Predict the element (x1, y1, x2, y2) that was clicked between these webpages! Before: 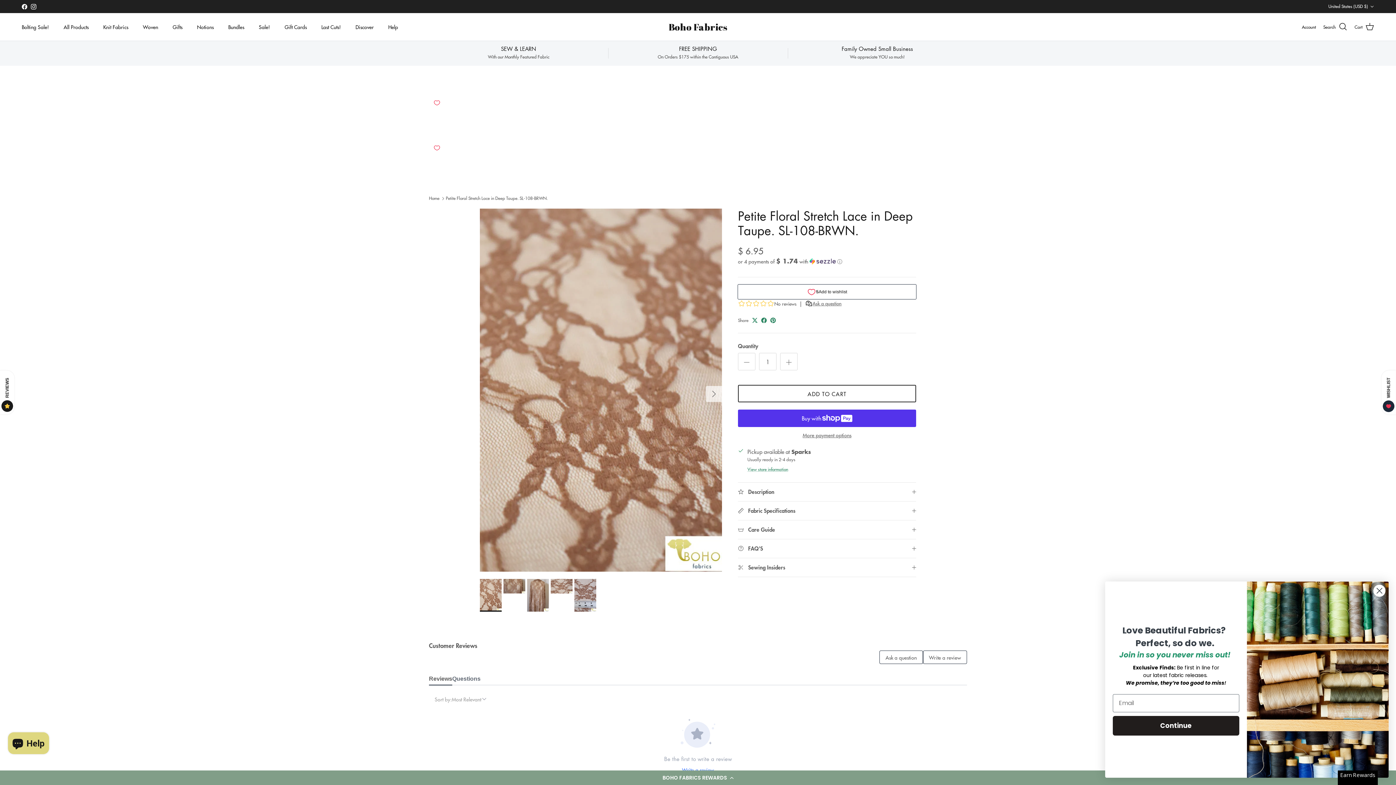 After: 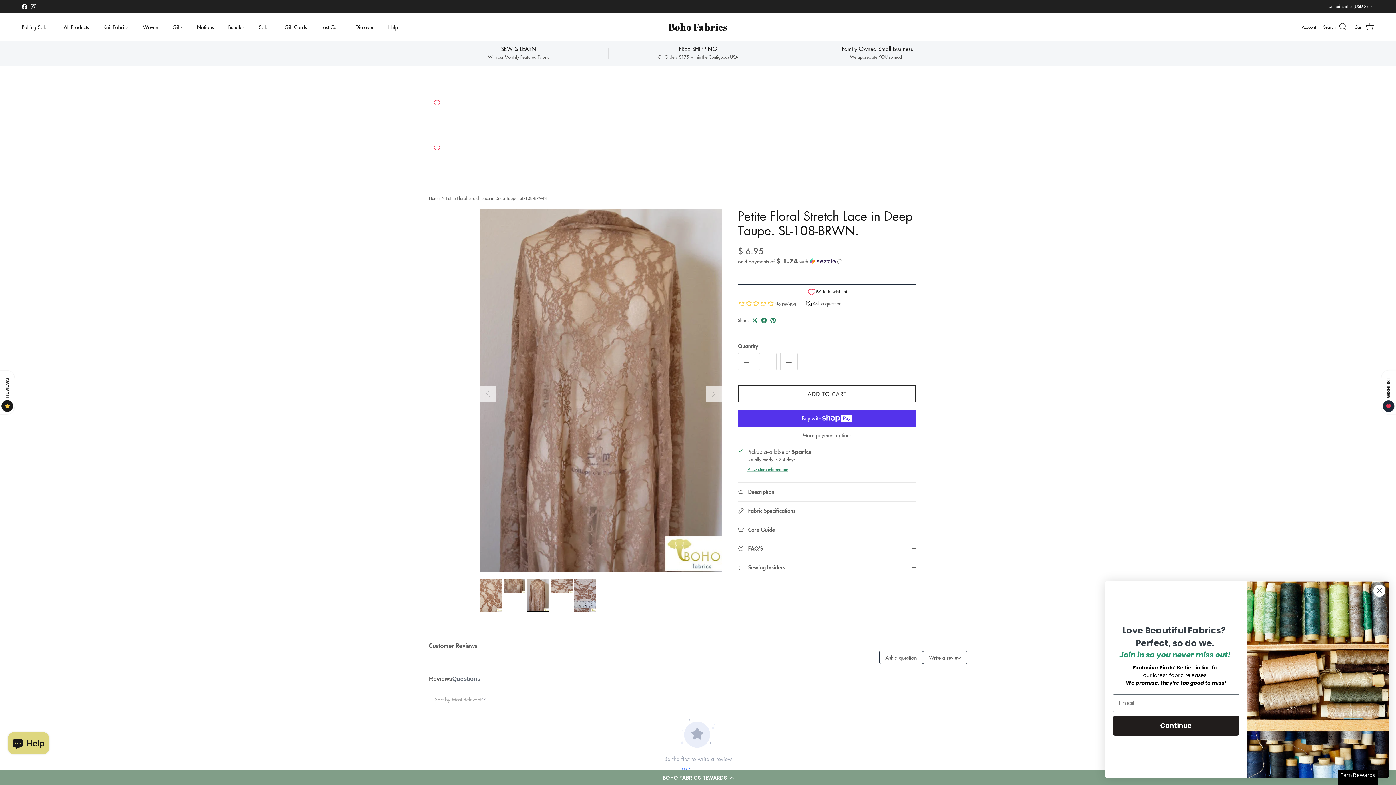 Action: bbox: (527, 579, 549, 612)